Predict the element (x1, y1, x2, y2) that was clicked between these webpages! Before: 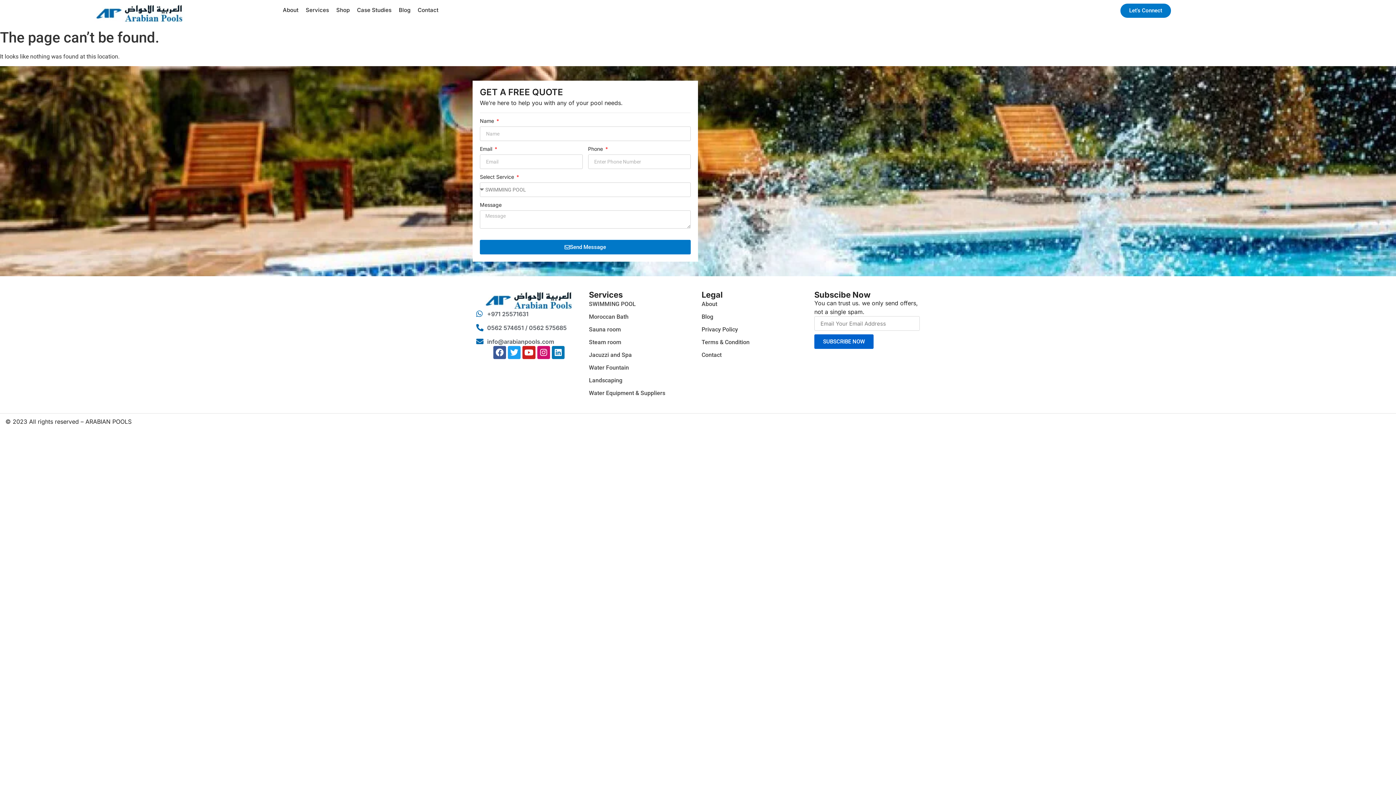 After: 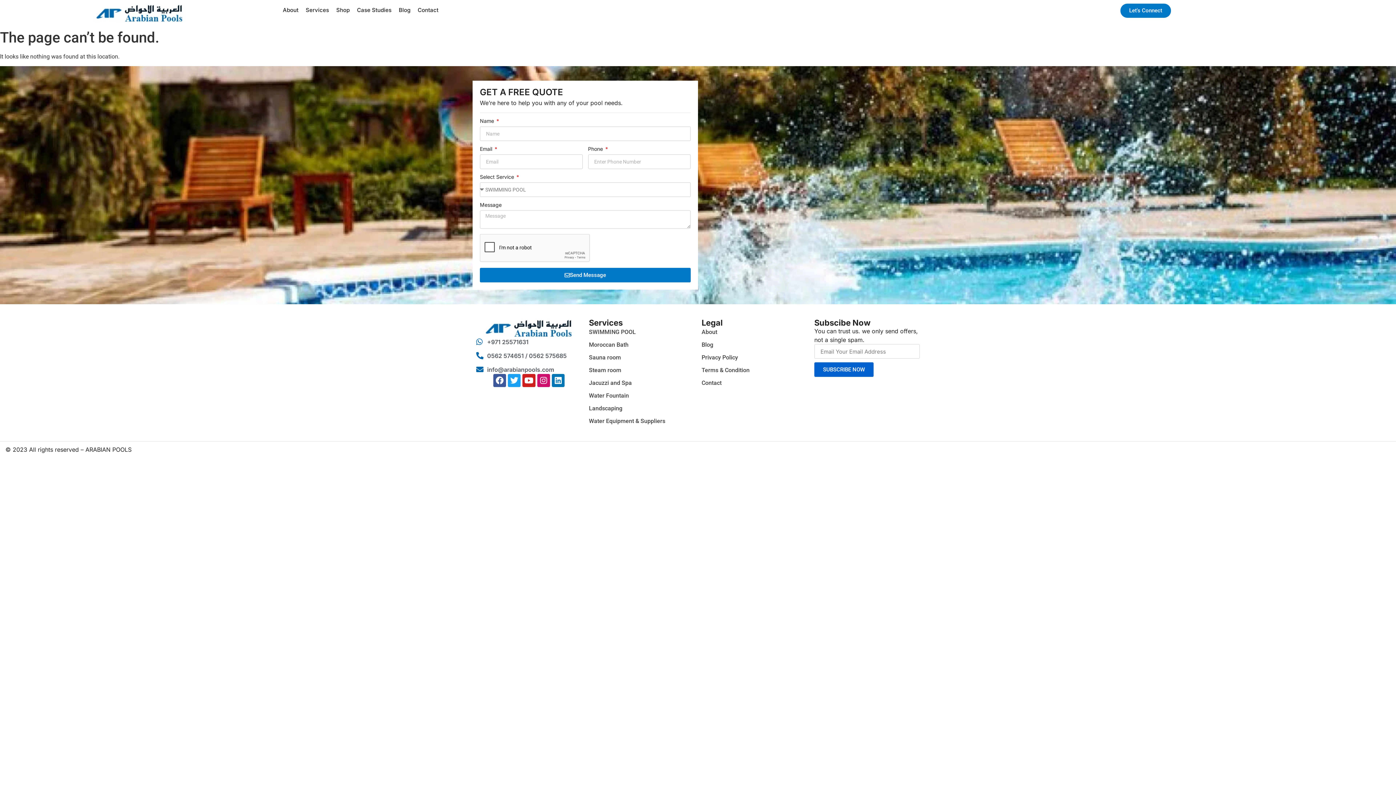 Action: bbox: (551, 346, 564, 359) label: Linkedin